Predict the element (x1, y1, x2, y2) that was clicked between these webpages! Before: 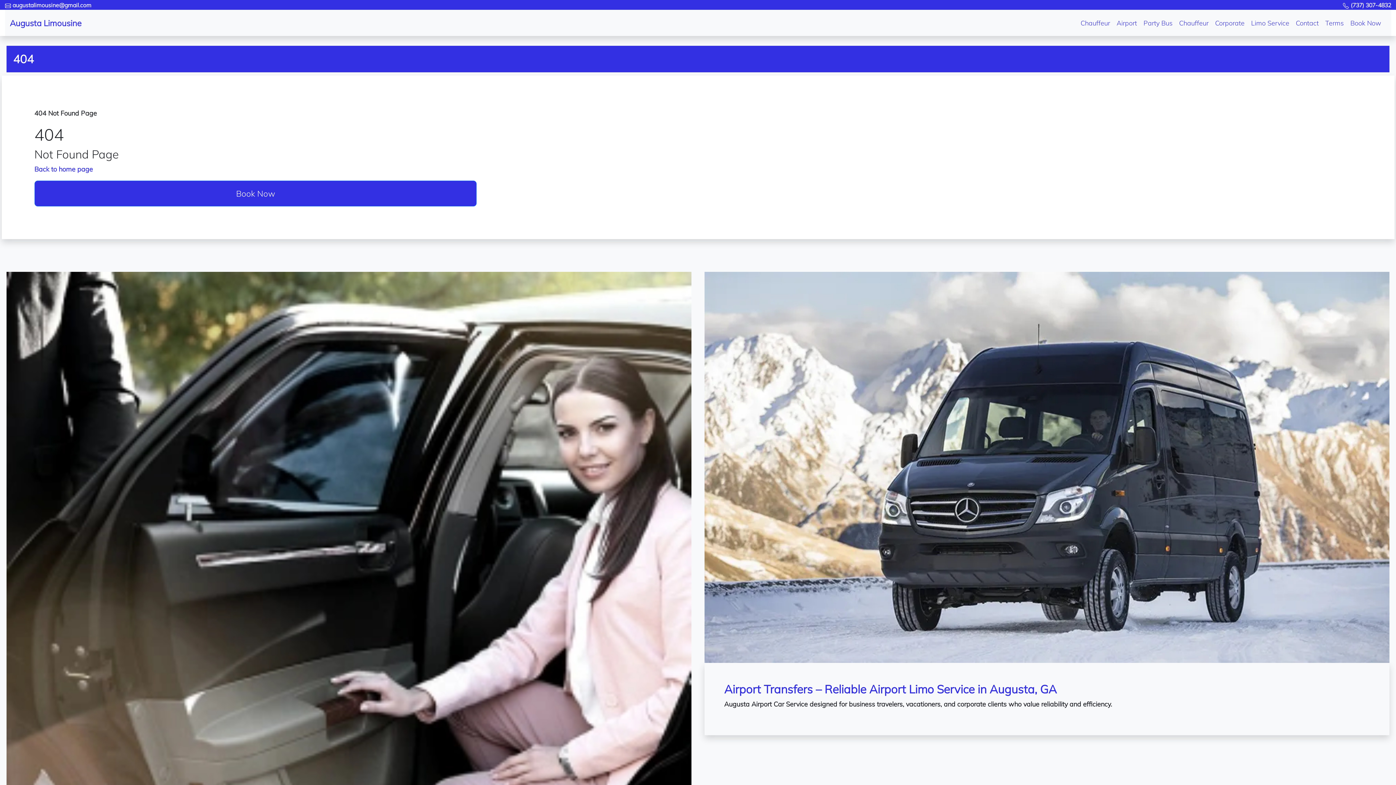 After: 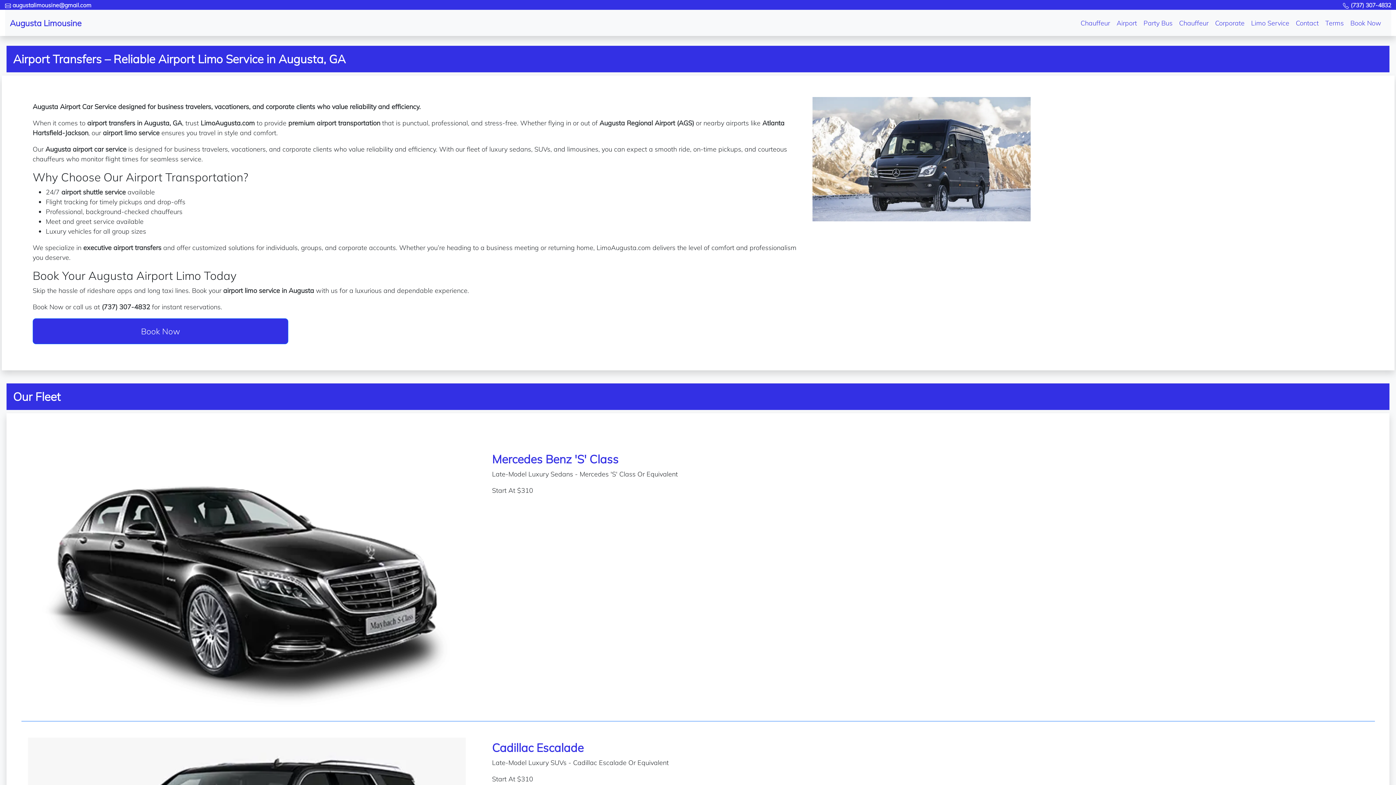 Action: label: Airport Transfers – Reliable Airport Limo Service in Augusta, GA

Augusta Airport Car Service designed for business travelers, vacationers, and corporate clients who value reliability and efficiency. bbox: (698, 265, 1396, 1000)